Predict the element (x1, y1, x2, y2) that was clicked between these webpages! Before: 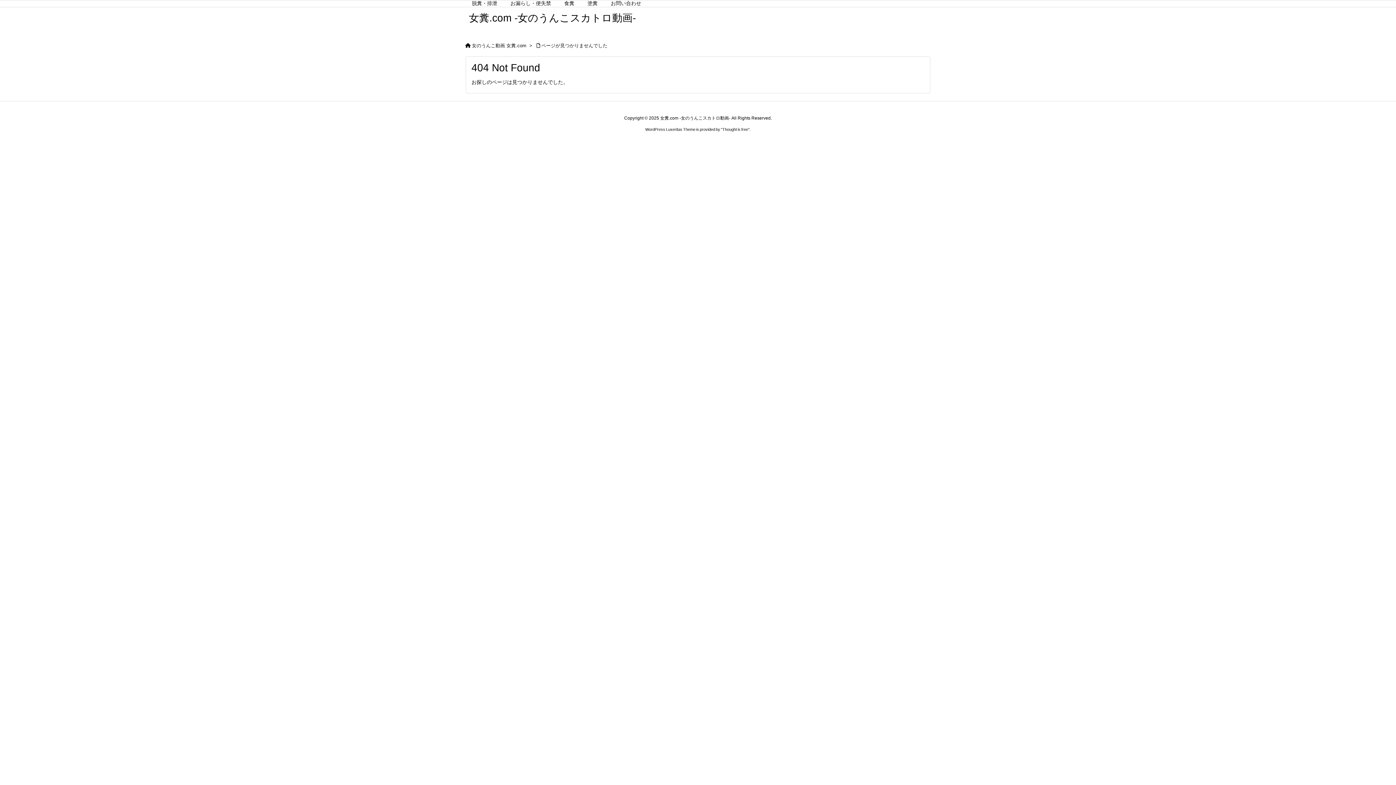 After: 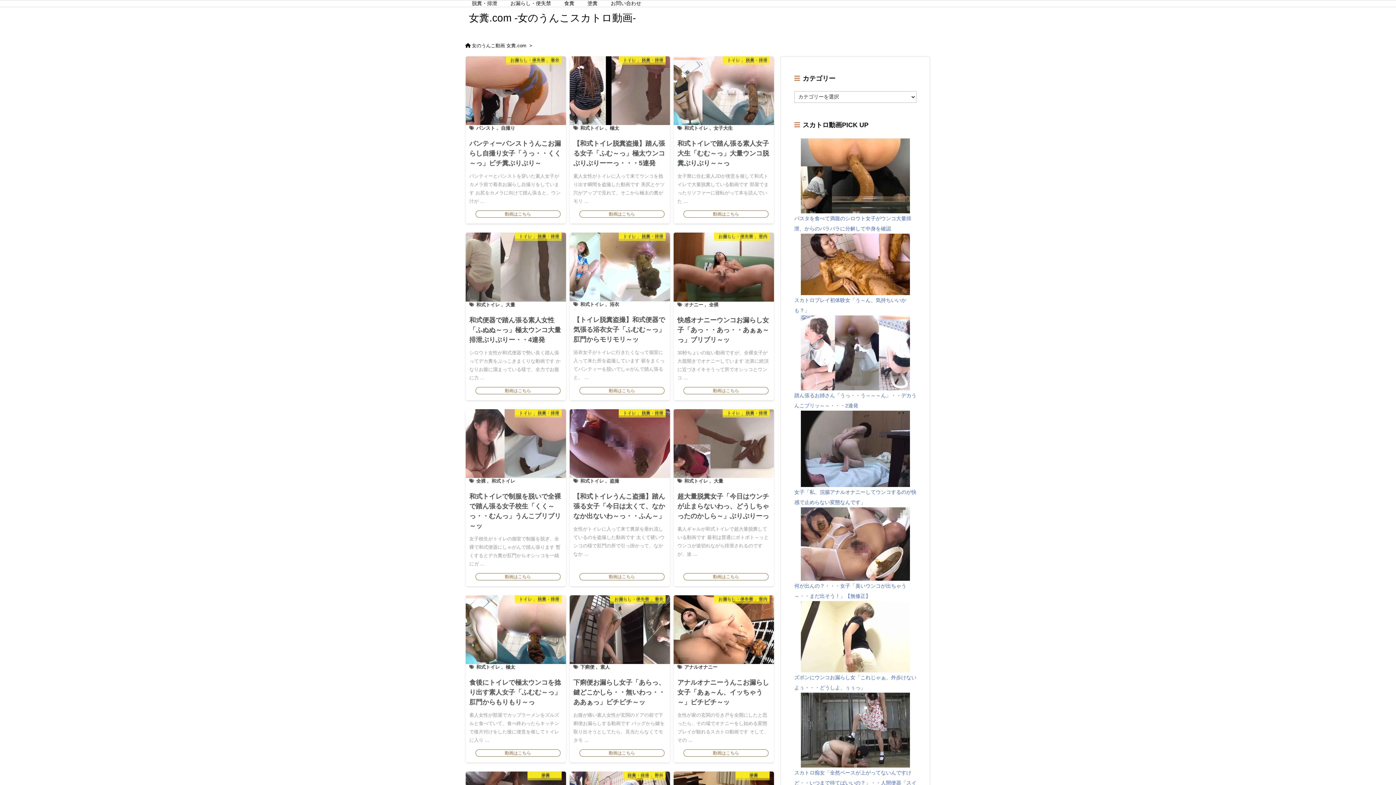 Action: bbox: (469, 12, 636, 23) label: 女糞.com -女のうんこスカトロ動画-